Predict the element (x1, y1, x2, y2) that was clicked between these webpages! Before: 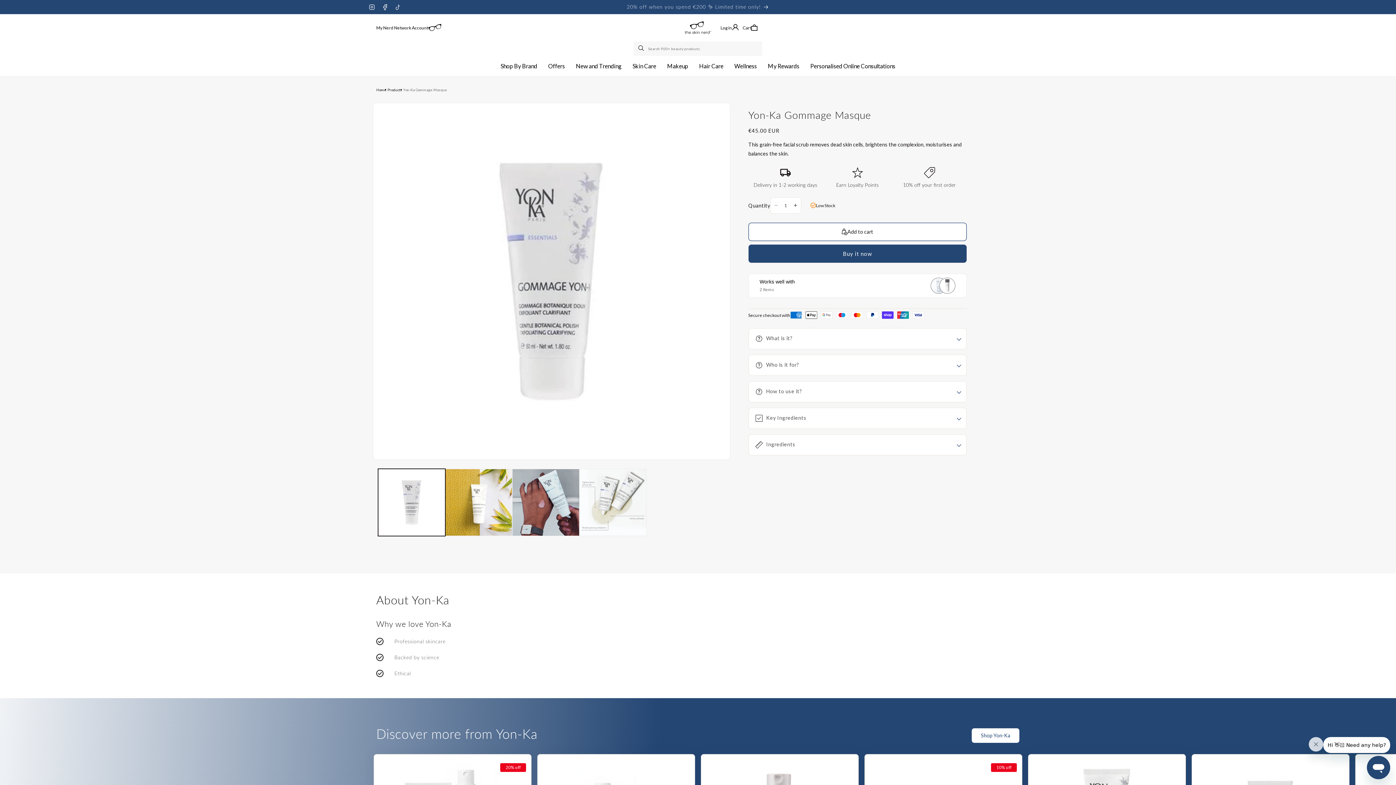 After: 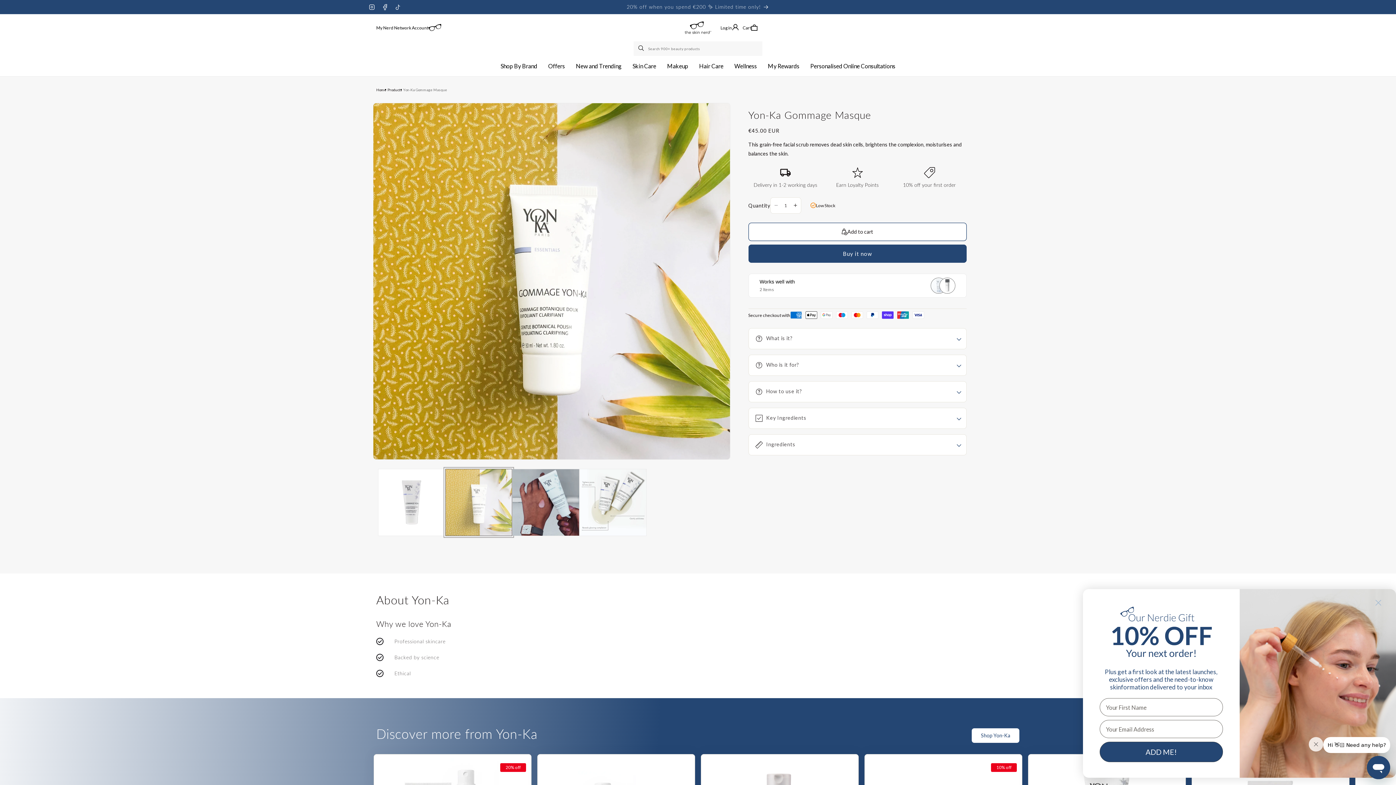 Action: label: Load image 2 in gallery view bbox: (445, 469, 512, 536)